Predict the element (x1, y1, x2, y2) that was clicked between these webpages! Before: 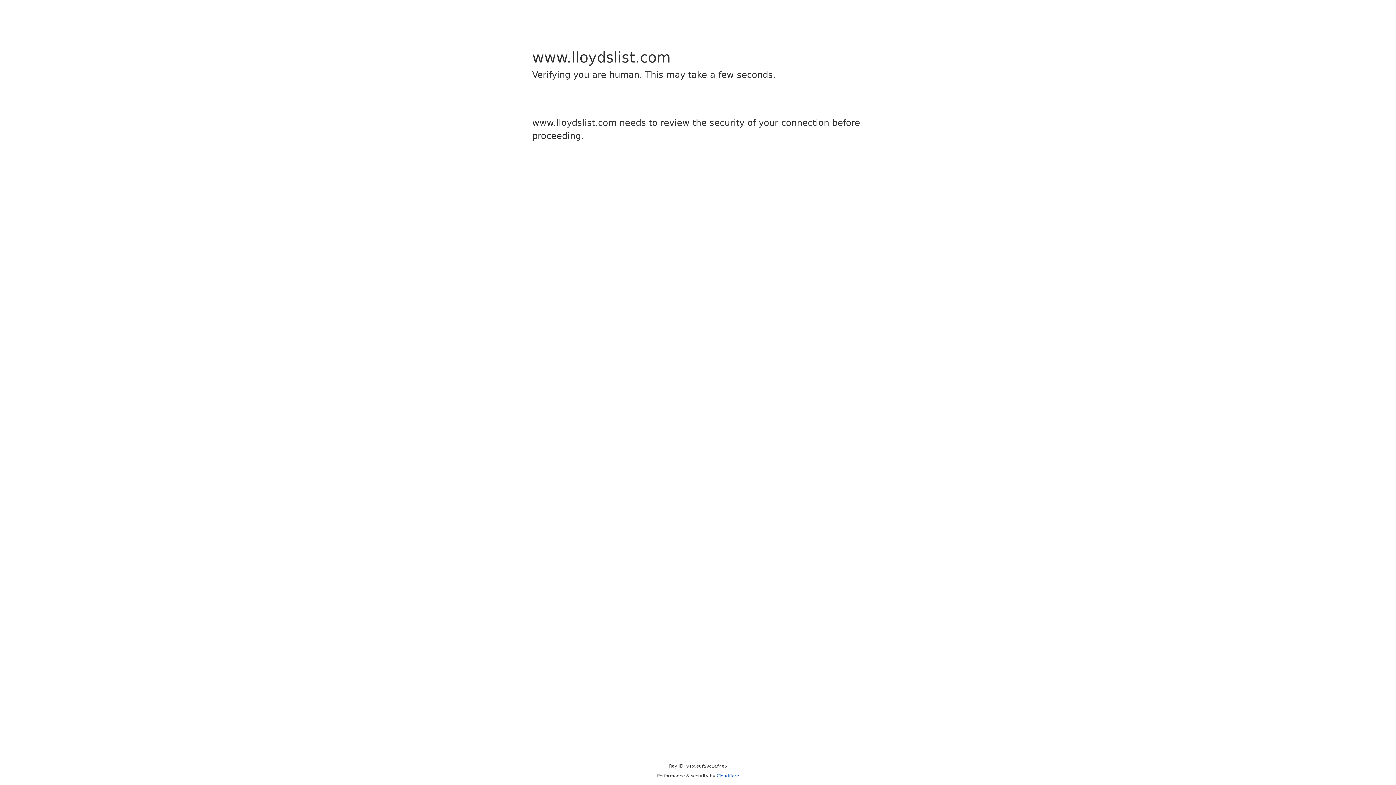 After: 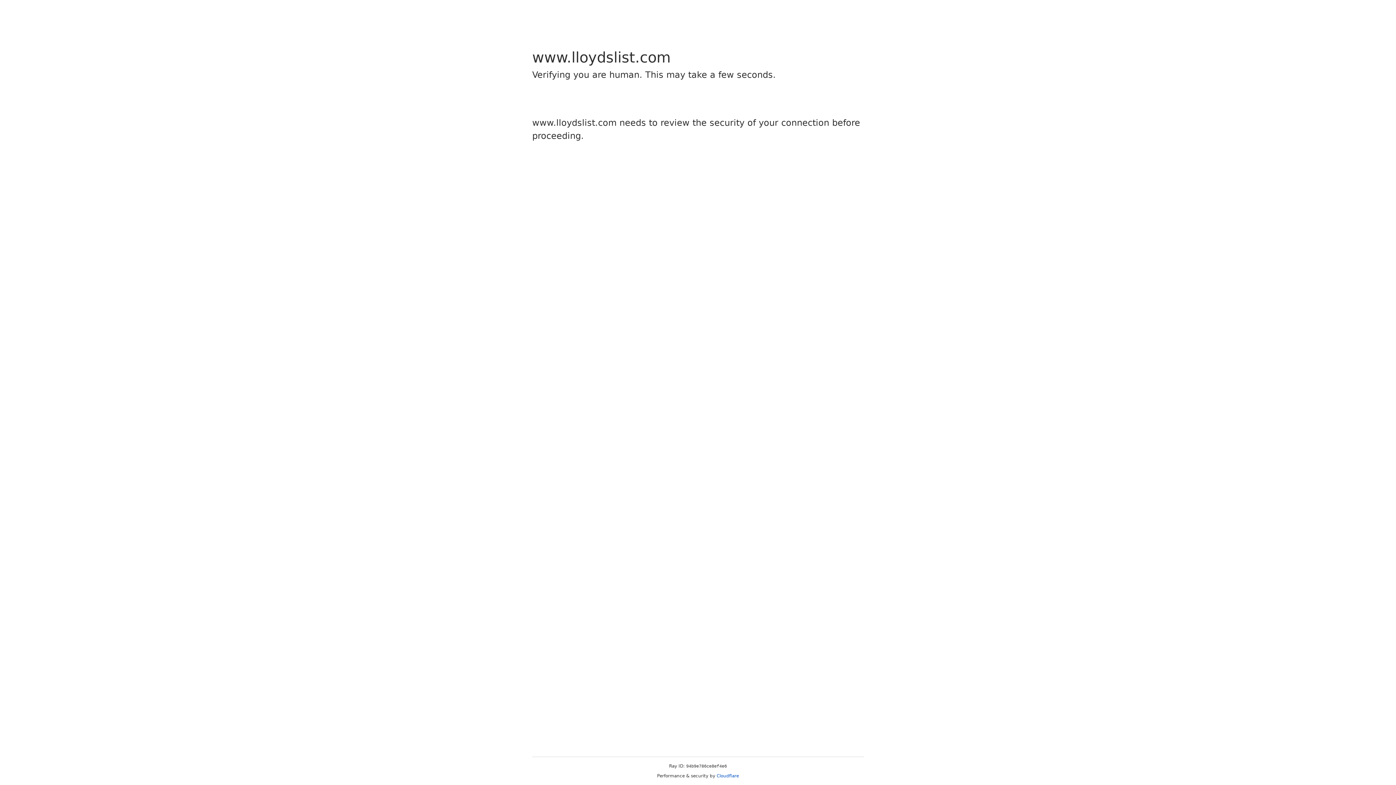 Action: bbox: (716, 773, 739, 778) label: Cloudflare